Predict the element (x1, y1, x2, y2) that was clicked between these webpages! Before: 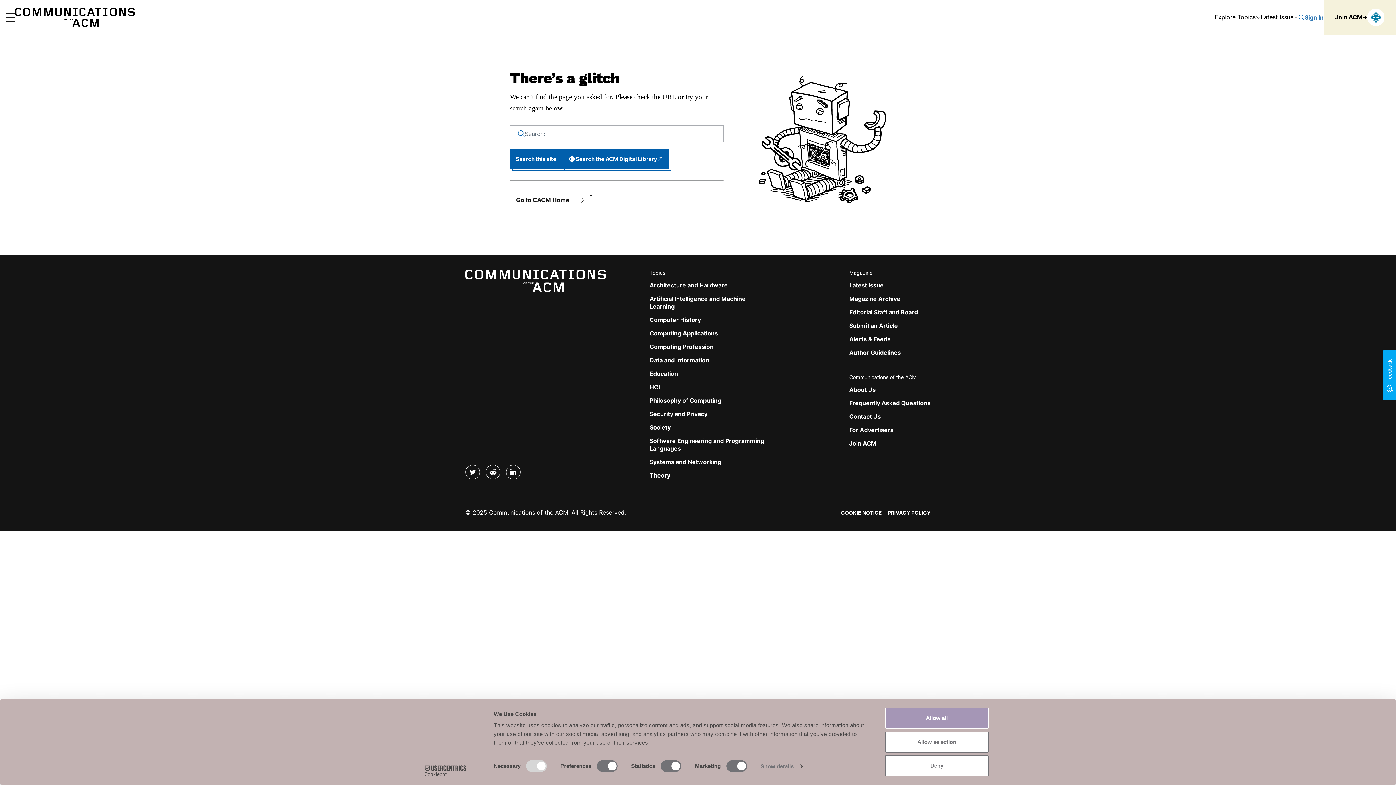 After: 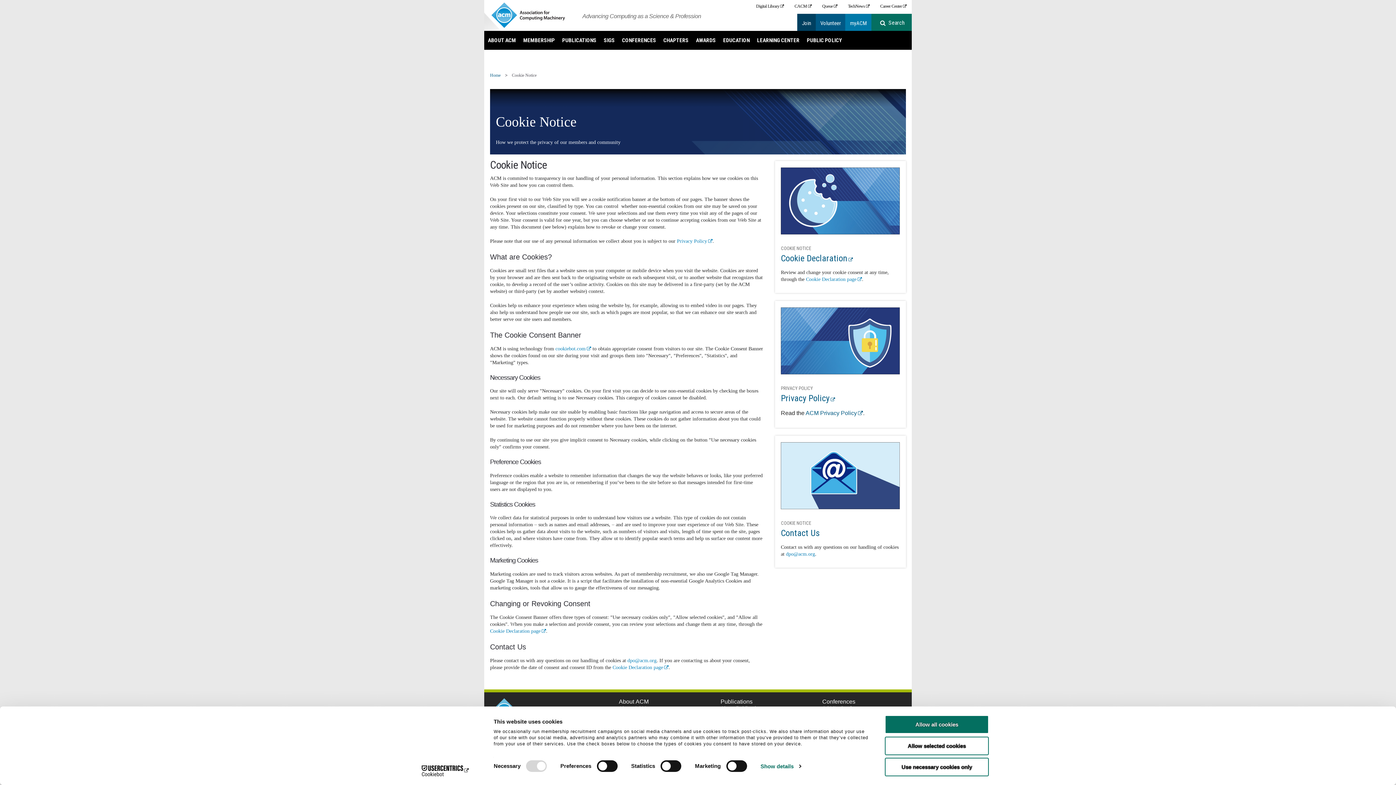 Action: label: COOKIE NOTICE bbox: (841, 509, 882, 516)